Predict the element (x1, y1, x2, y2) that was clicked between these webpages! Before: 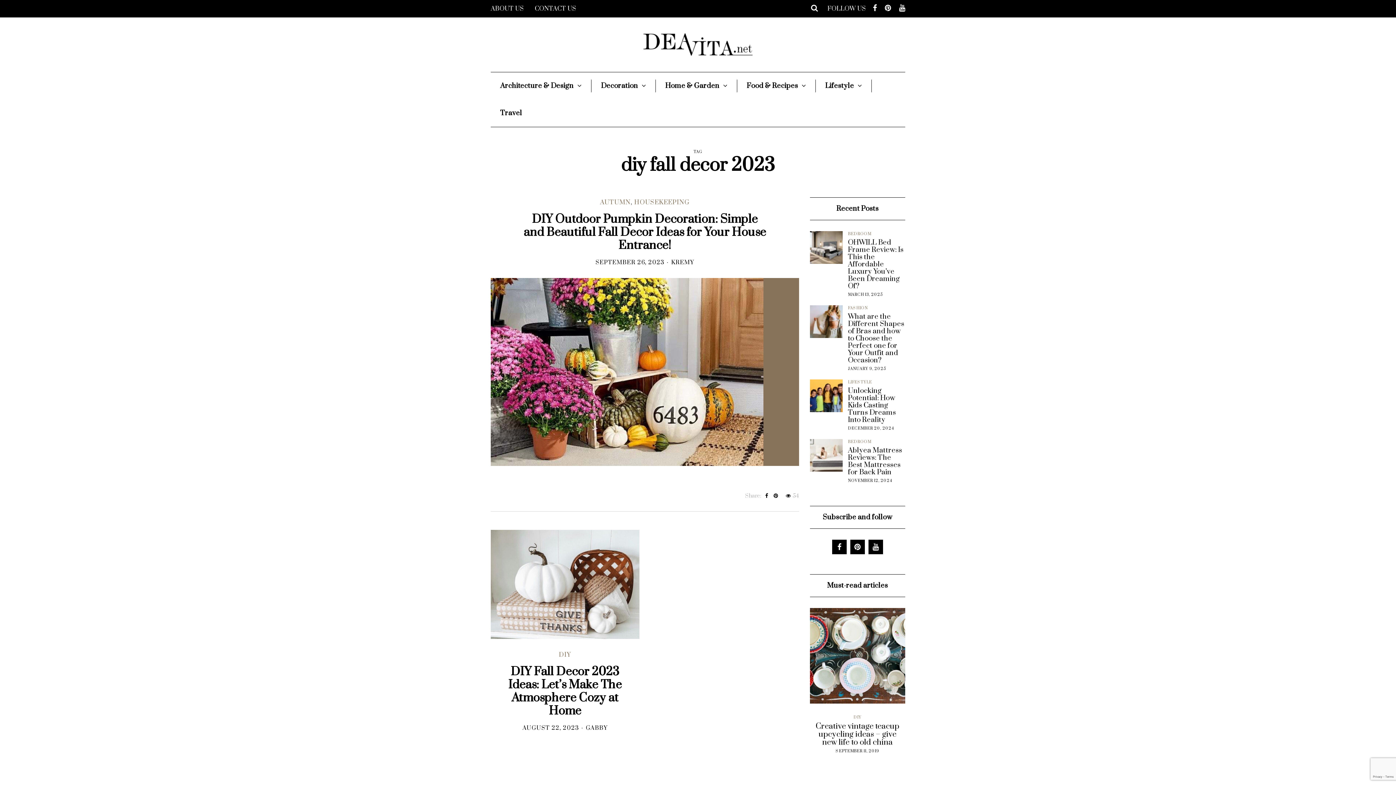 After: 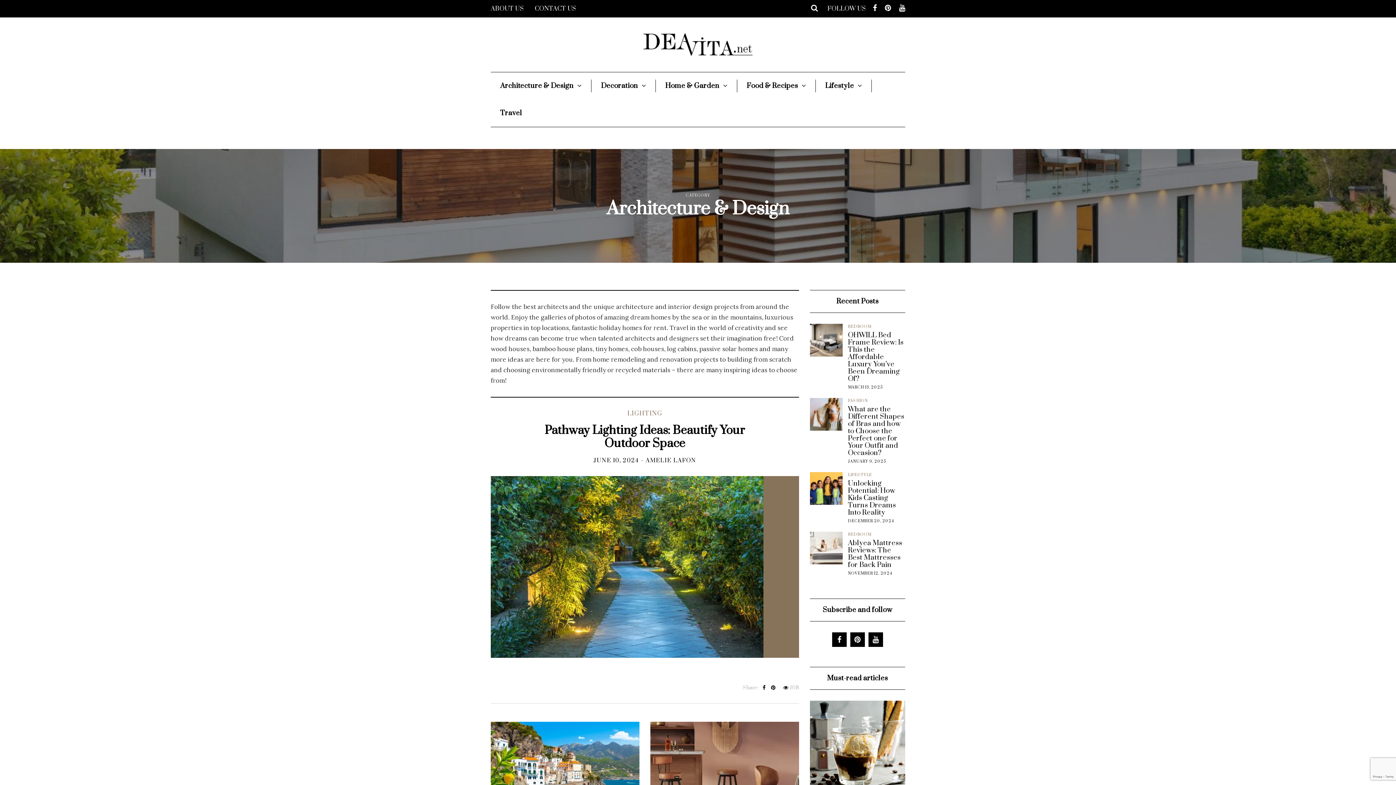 Action: bbox: (490, 79, 591, 92) label: Architecture & Design